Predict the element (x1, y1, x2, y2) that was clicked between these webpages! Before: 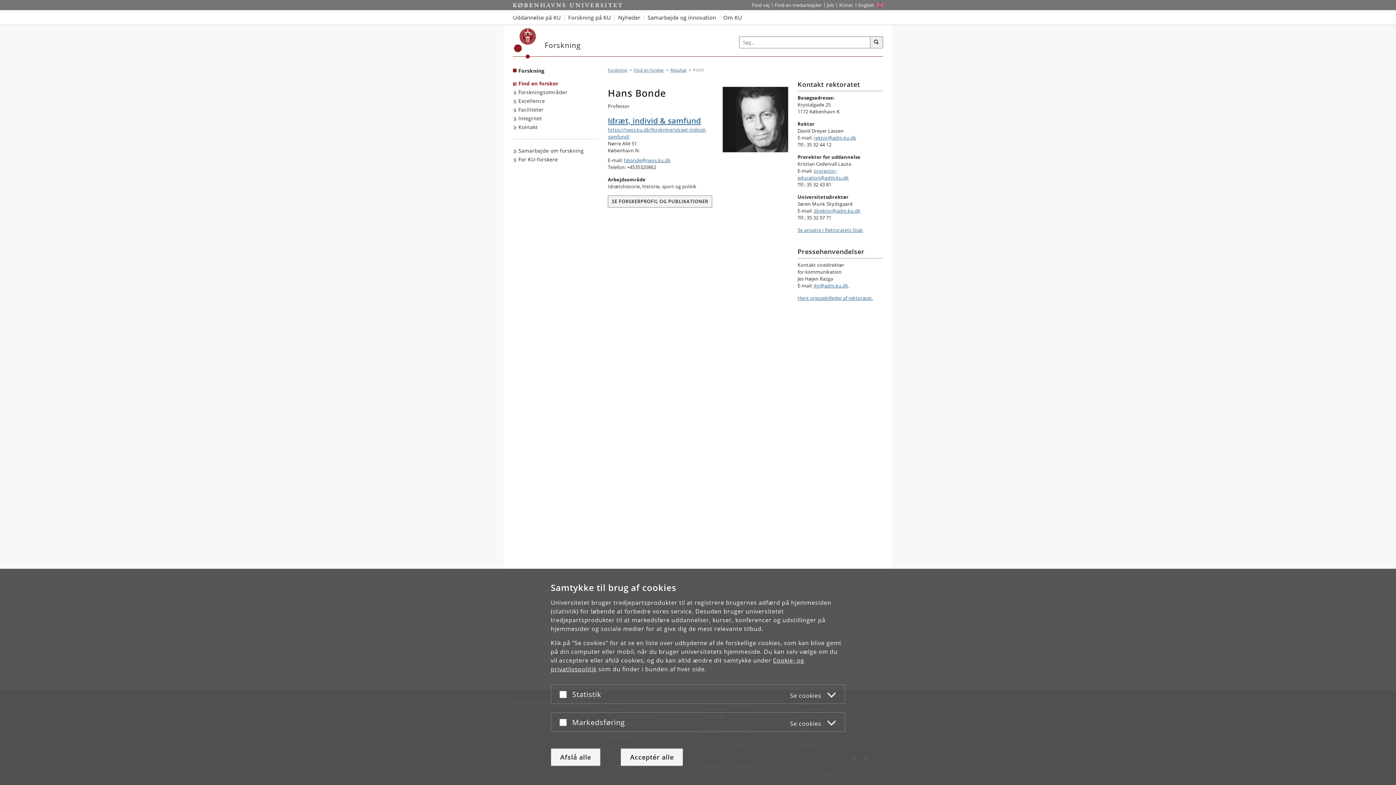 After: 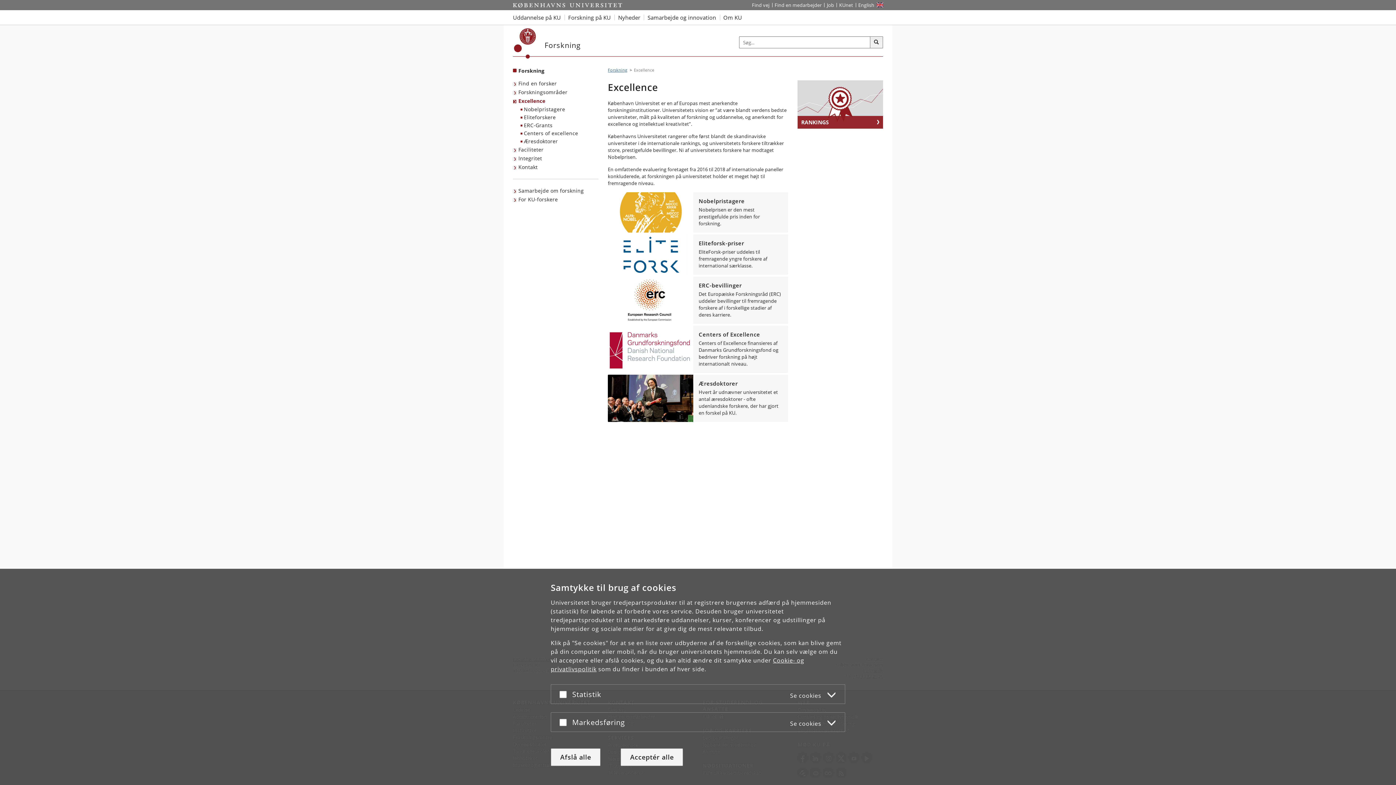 Action: label: Excellence bbox: (513, 96, 546, 105)